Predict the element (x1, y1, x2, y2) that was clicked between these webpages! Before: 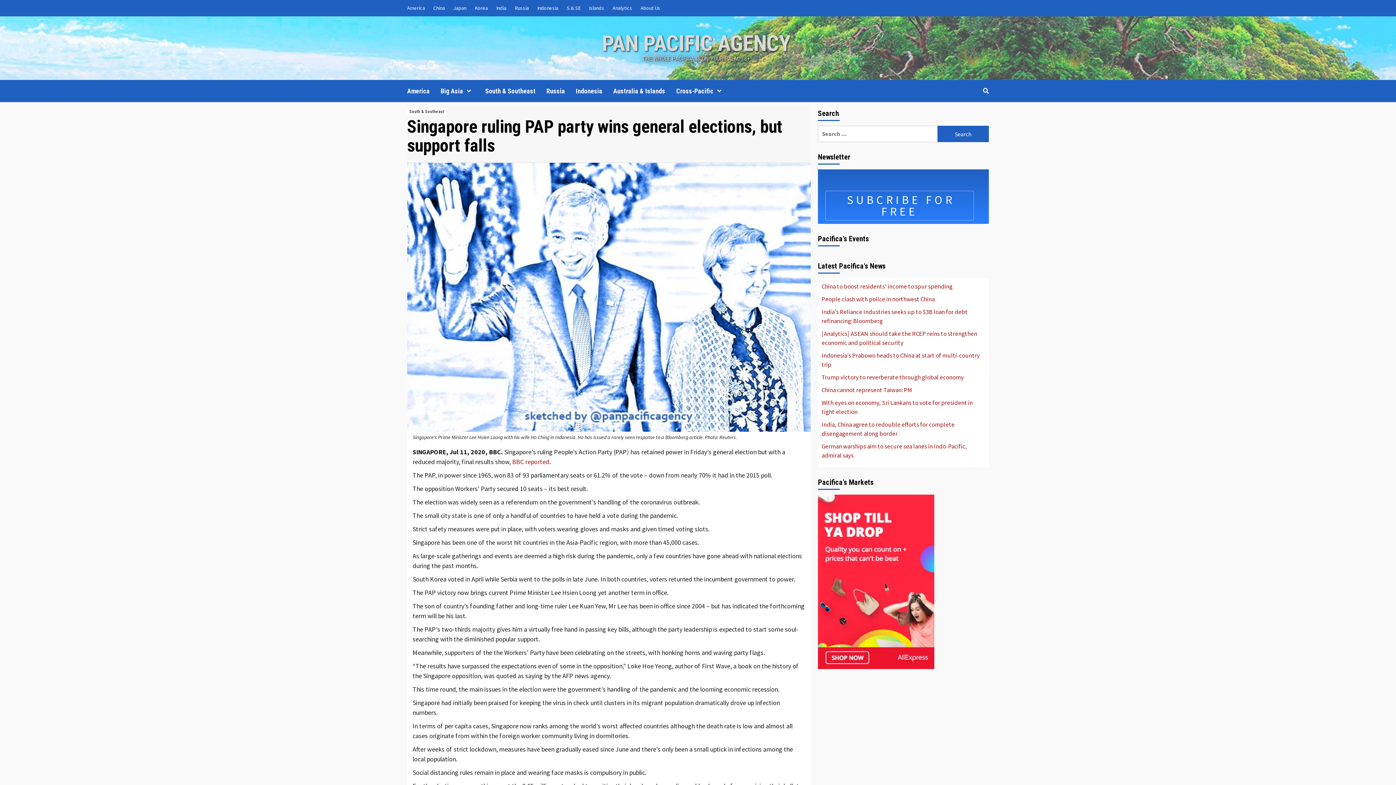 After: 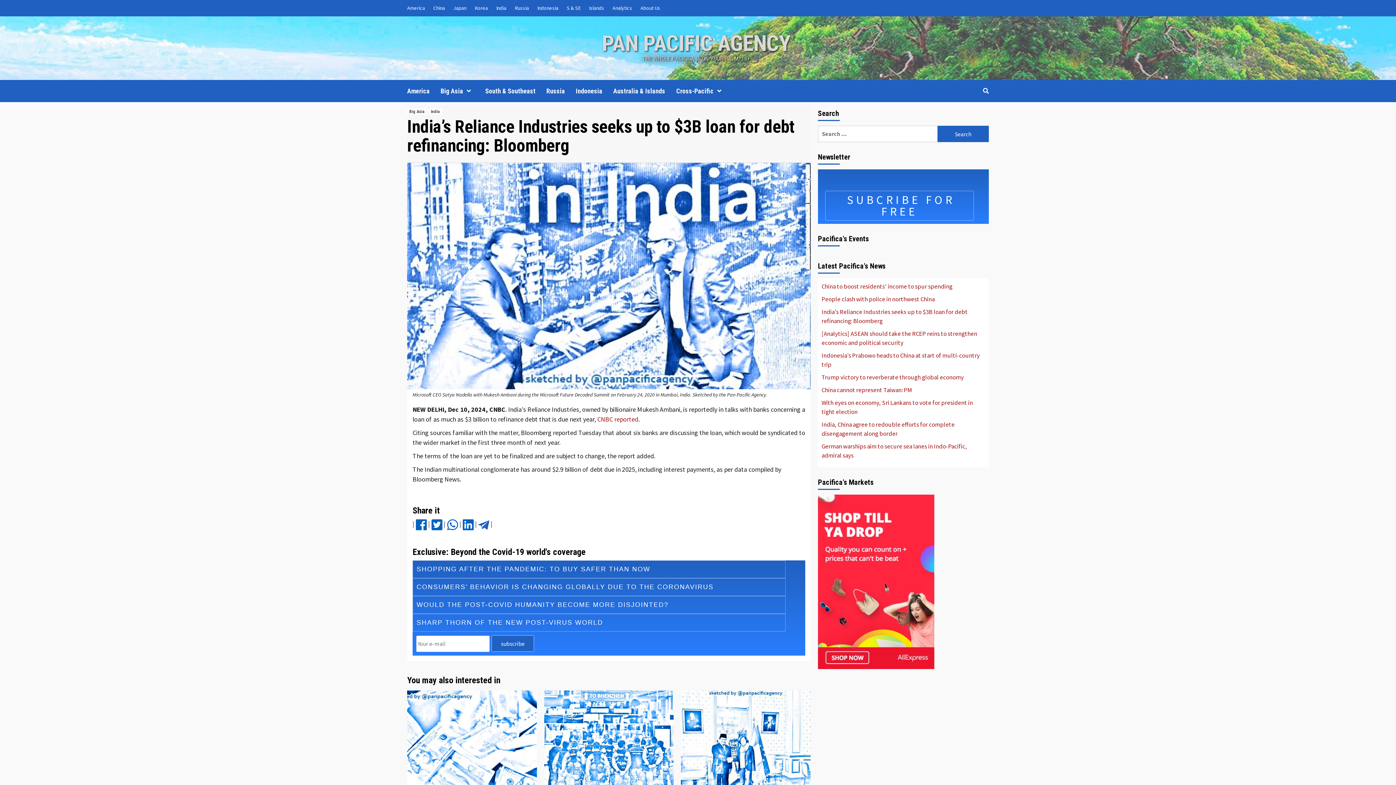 Action: label: India’s Reliance Industries seeks up to $3B loan for debt refinancing: Bloomberg bbox: (821, 307, 985, 329)